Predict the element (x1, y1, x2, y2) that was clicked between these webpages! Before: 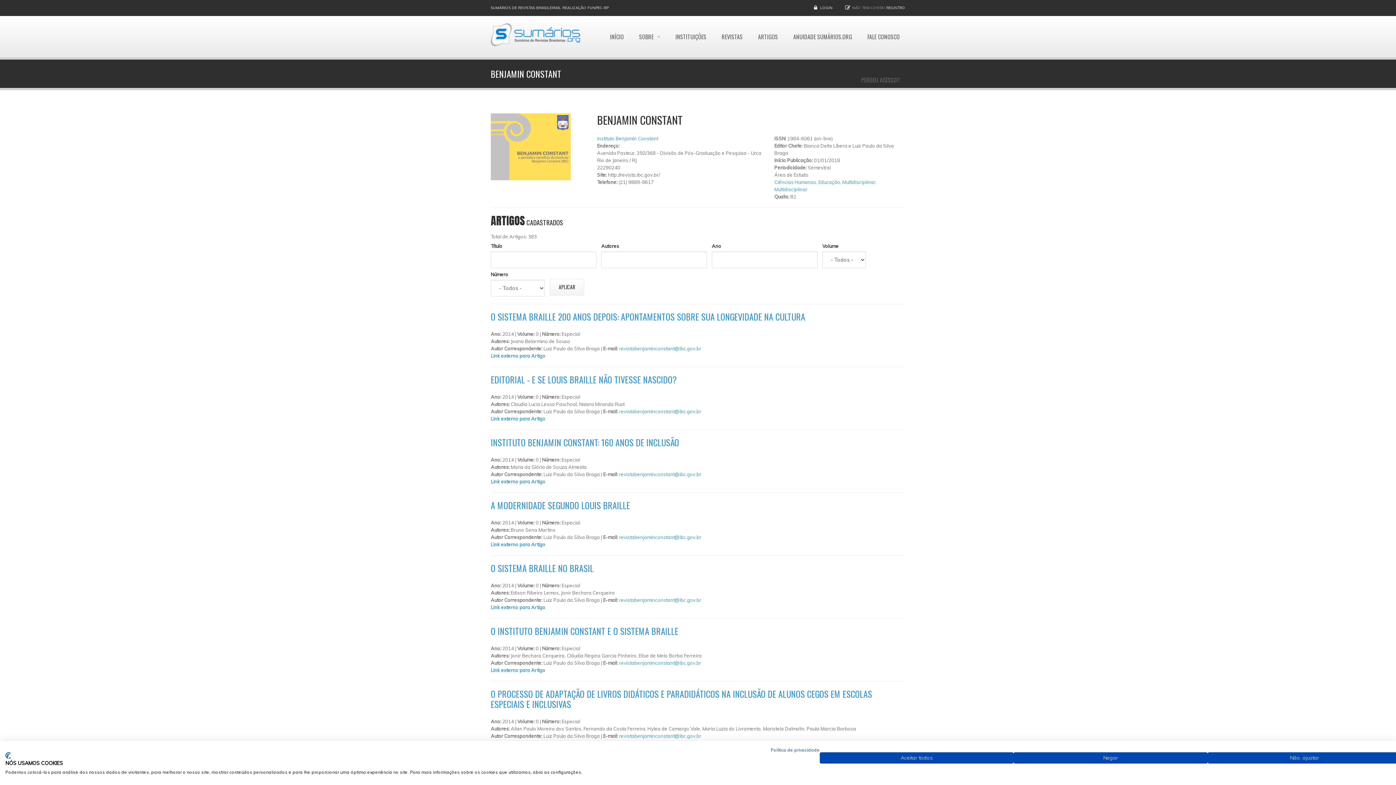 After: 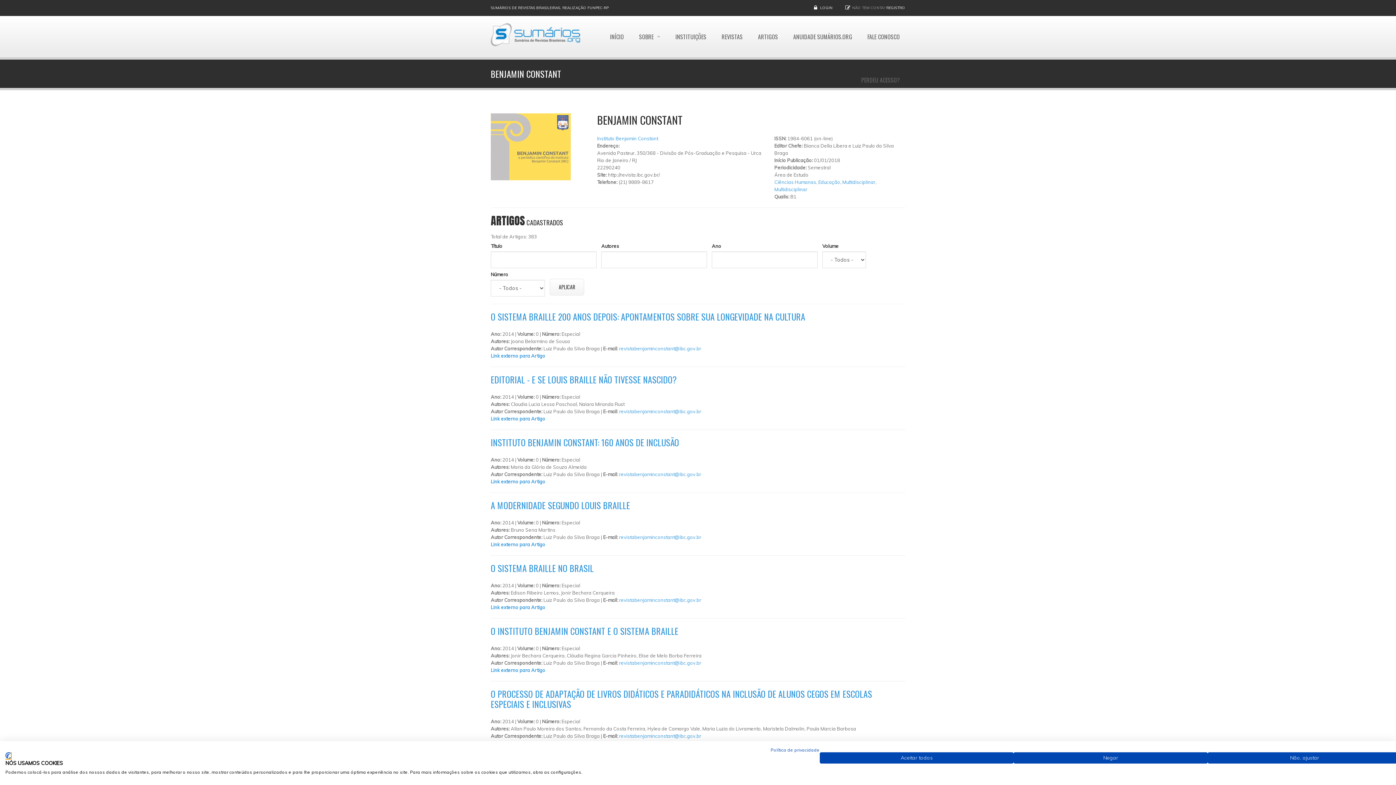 Action: label: CookieFirst logotipo. Link externo. Abre em uma nova aba ou janela. bbox: (5, 752, 10, 759)